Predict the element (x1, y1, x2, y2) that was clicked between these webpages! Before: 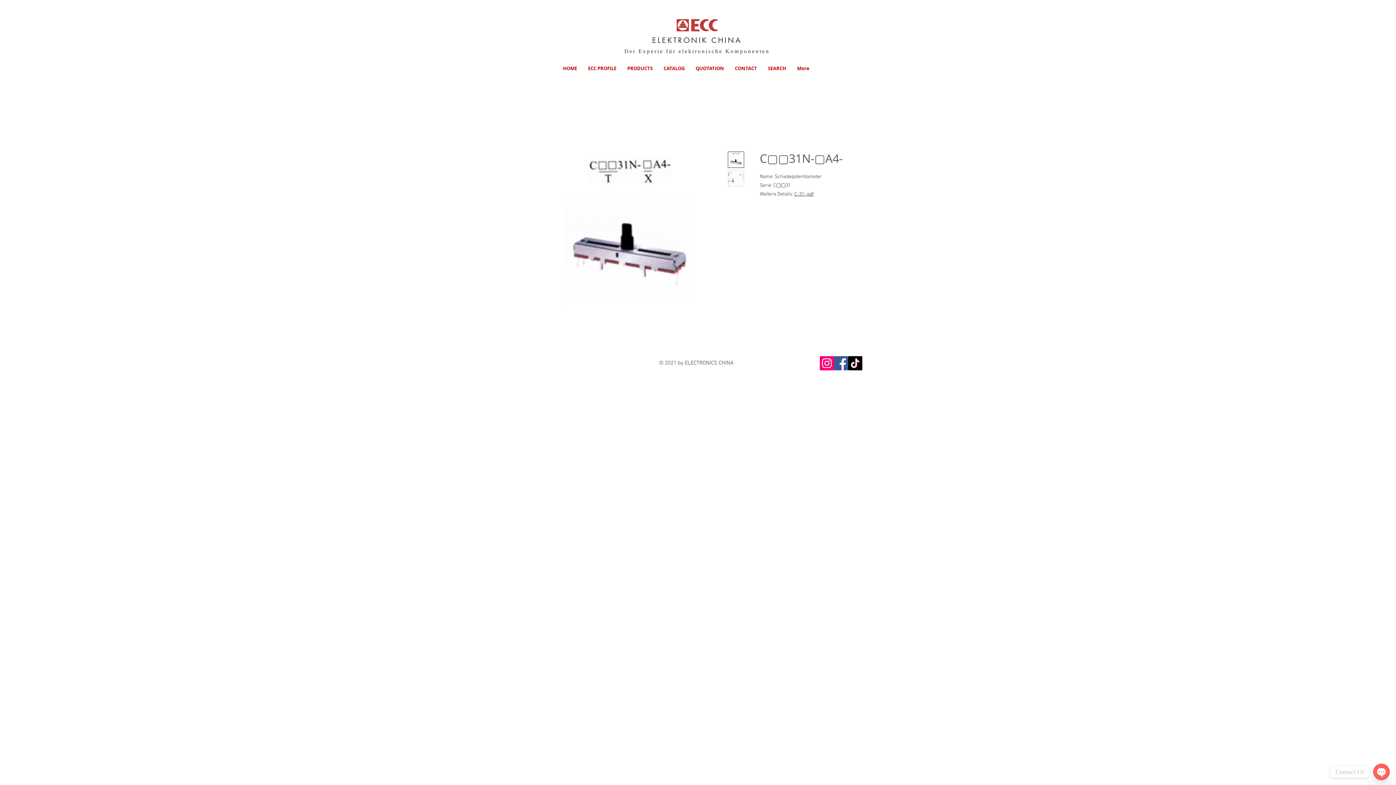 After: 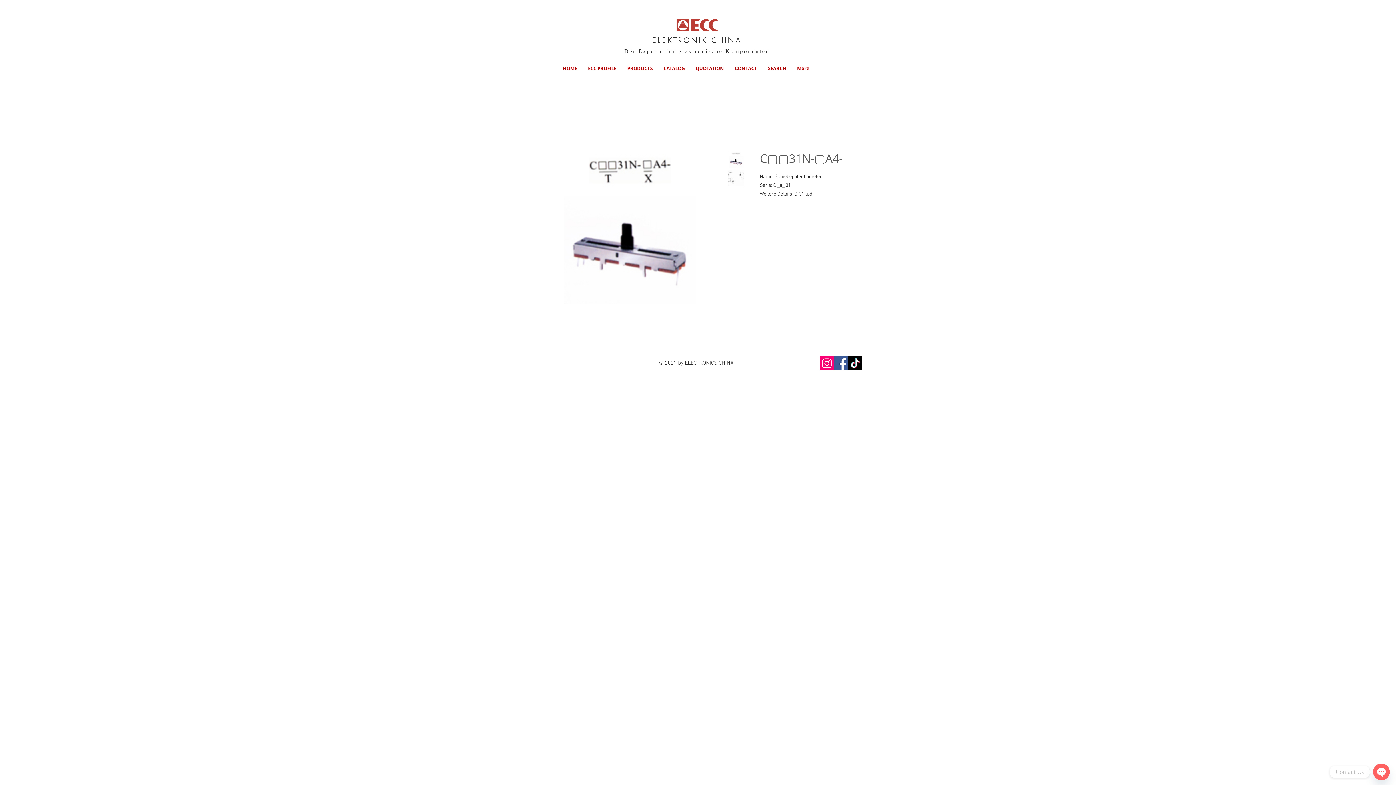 Action: label: Instagram bbox: (820, 356, 834, 370)